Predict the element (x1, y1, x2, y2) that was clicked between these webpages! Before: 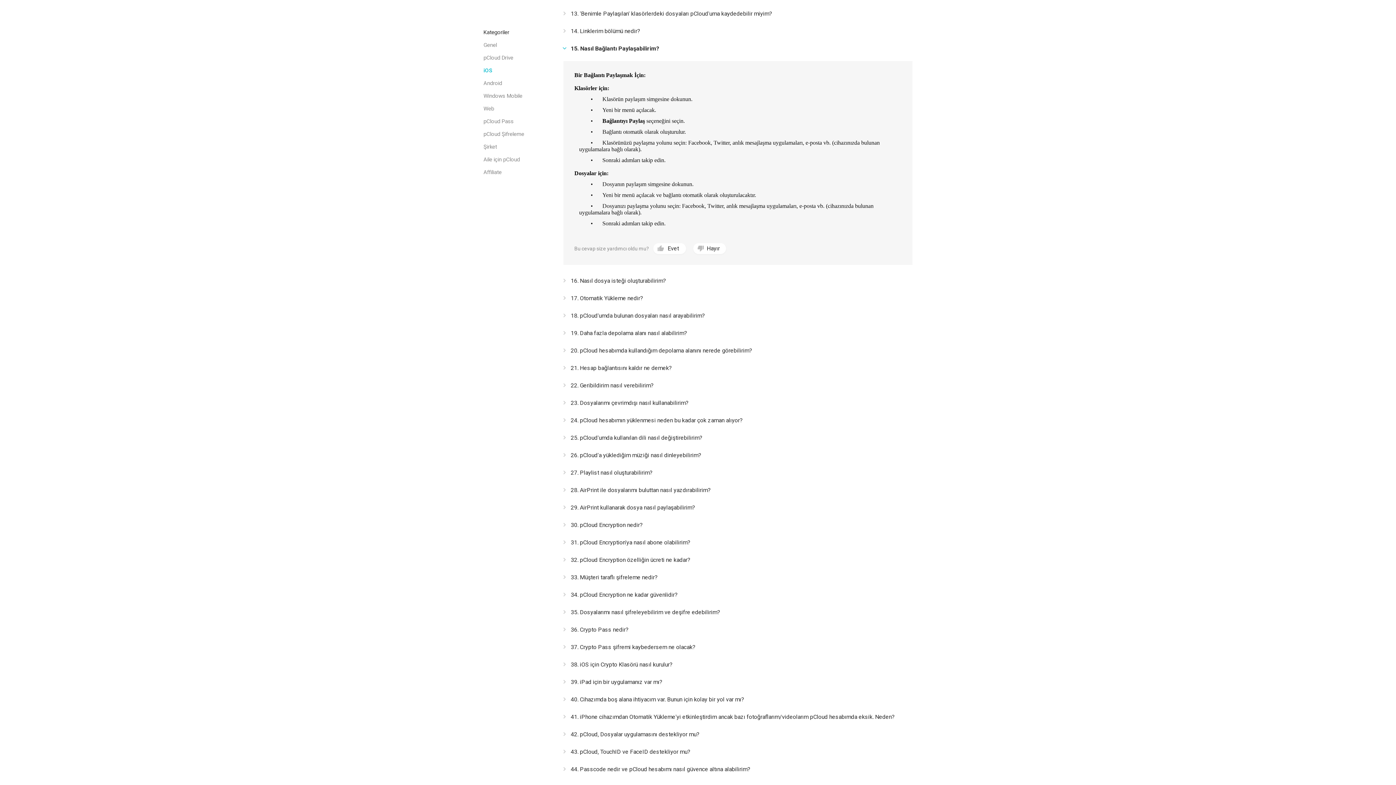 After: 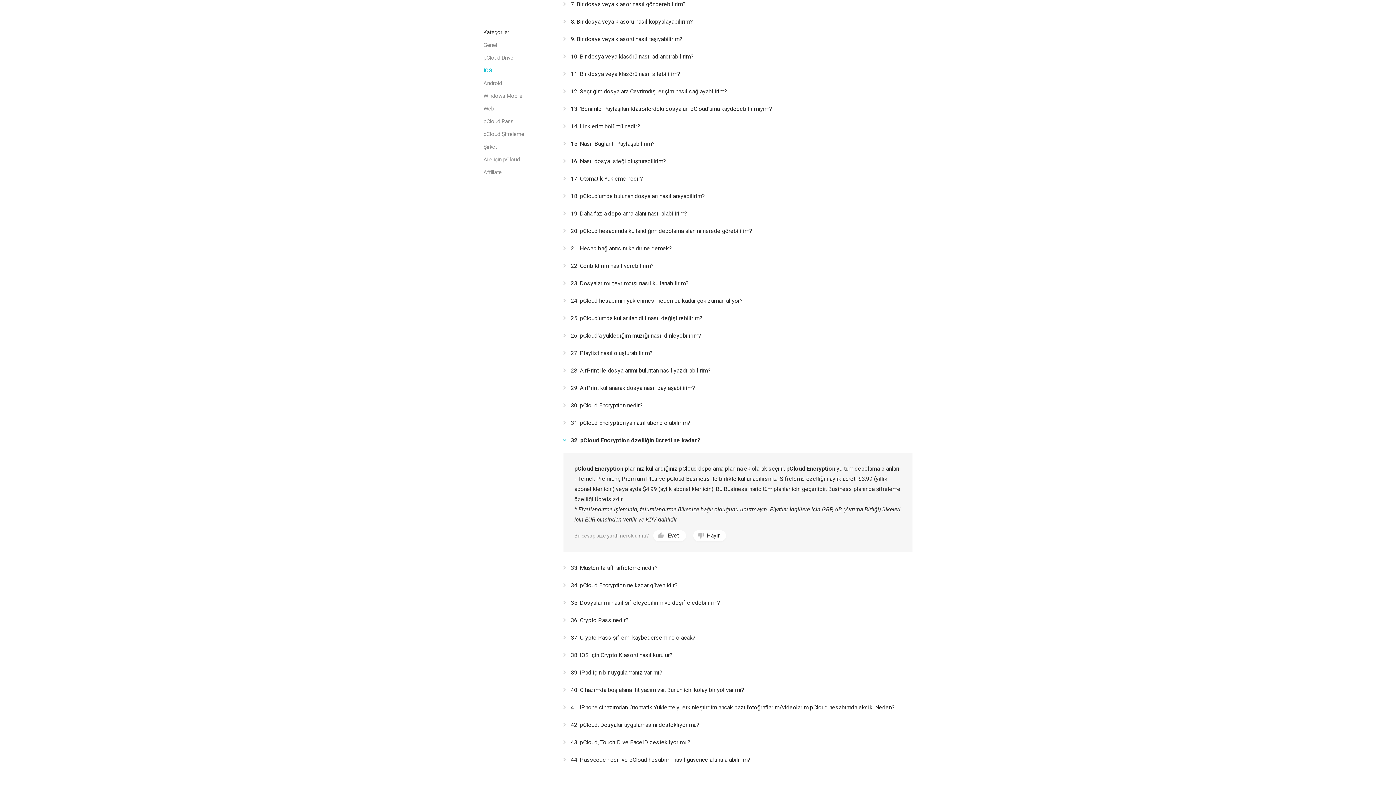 Action: bbox: (563, 551, 912, 569) label: 32. pCloud Encryption özelliğin ücreti ne kadar?